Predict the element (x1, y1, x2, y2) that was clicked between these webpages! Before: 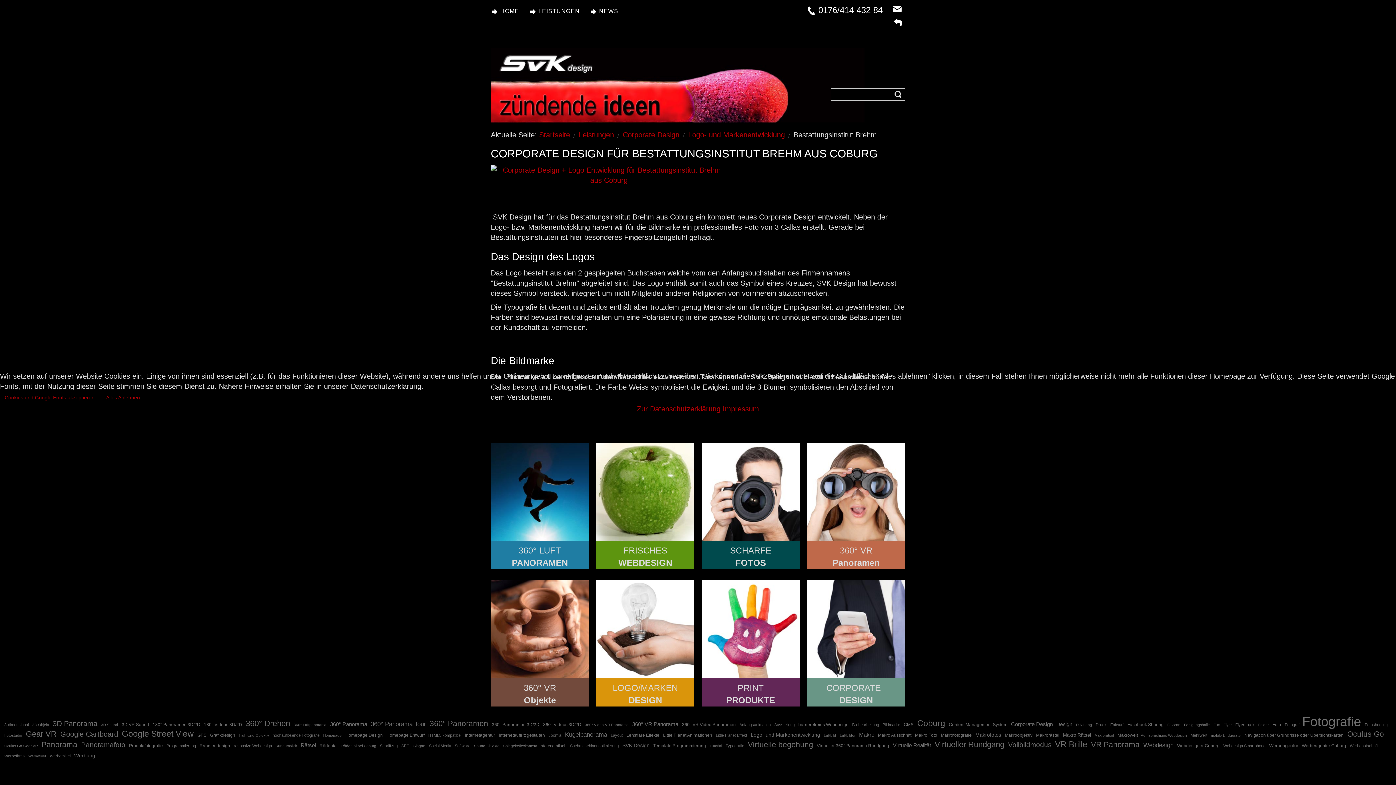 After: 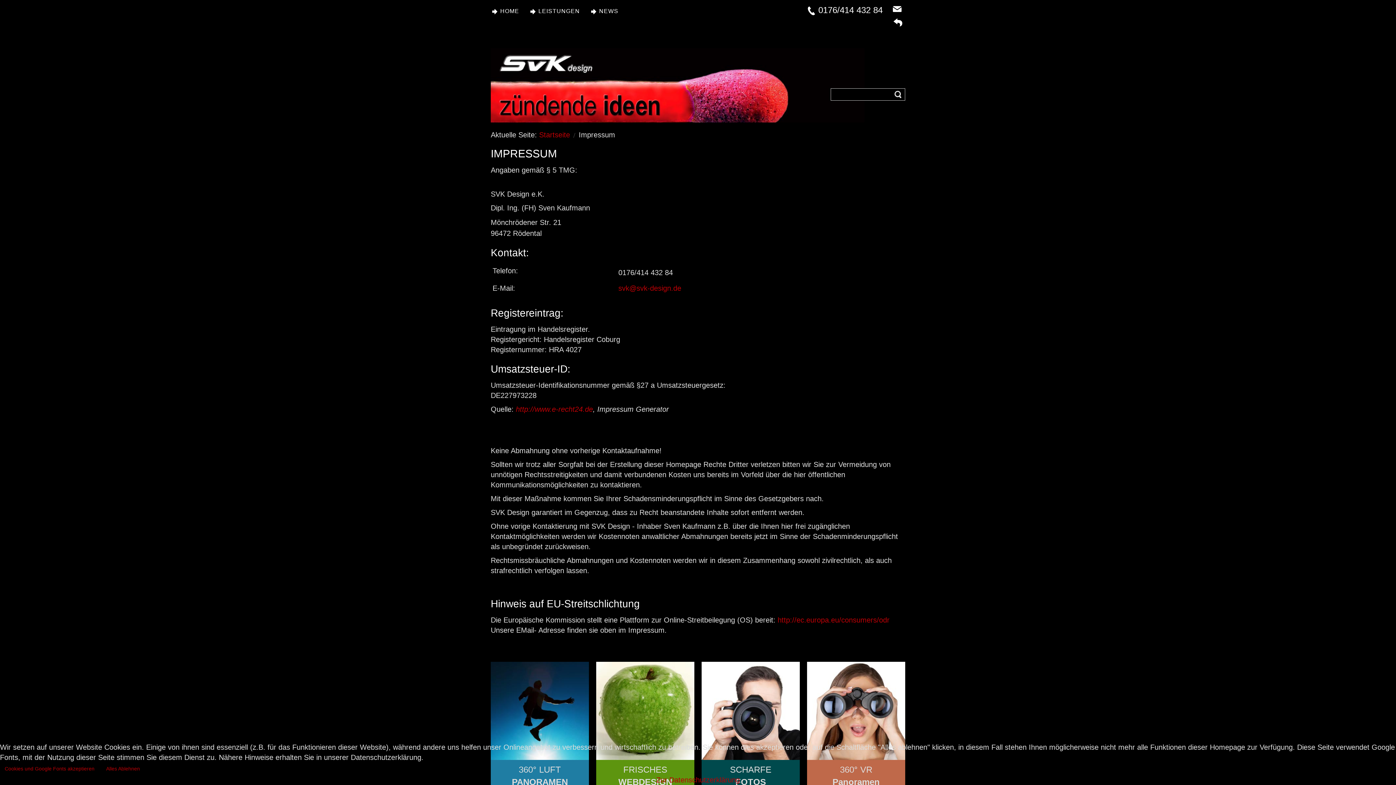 Action: bbox: (722, 405, 759, 413) label: Impressum